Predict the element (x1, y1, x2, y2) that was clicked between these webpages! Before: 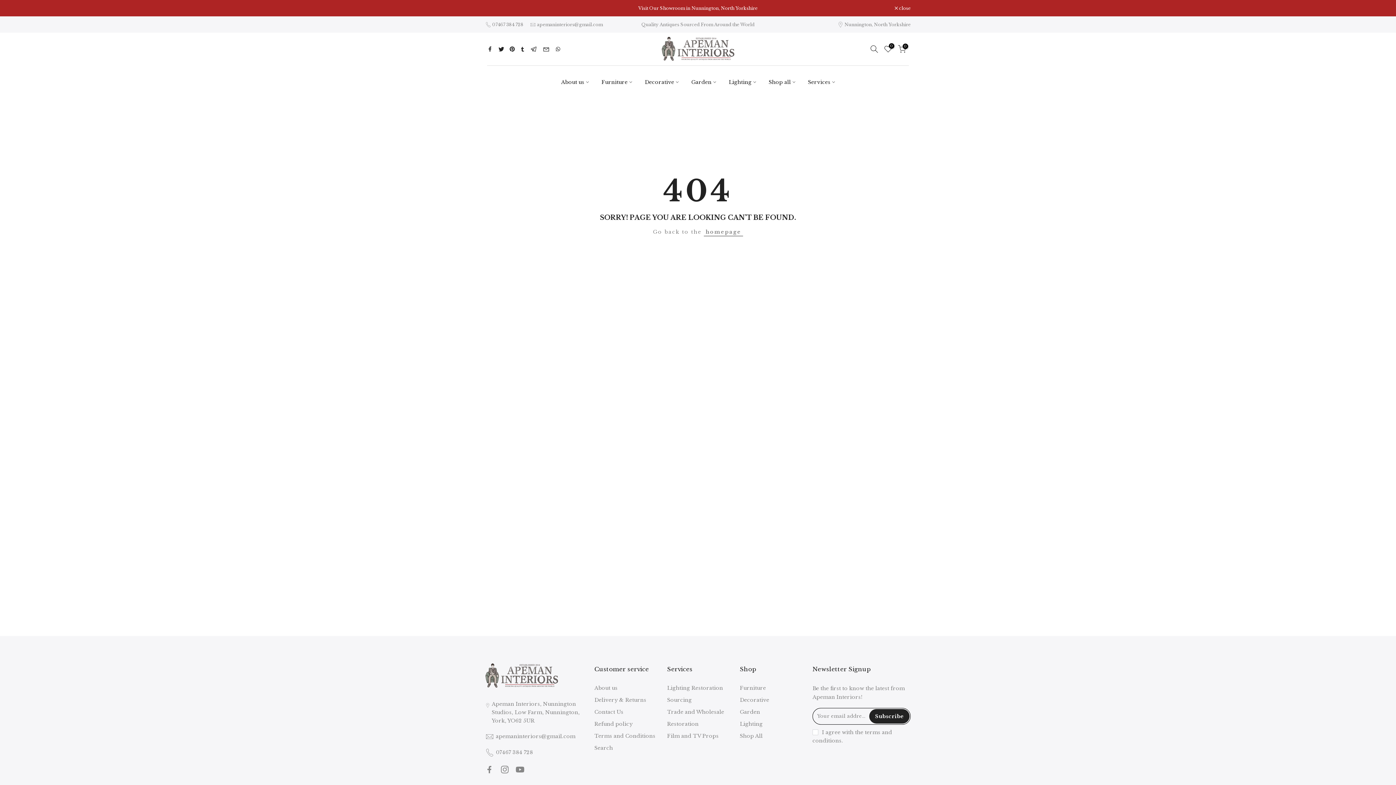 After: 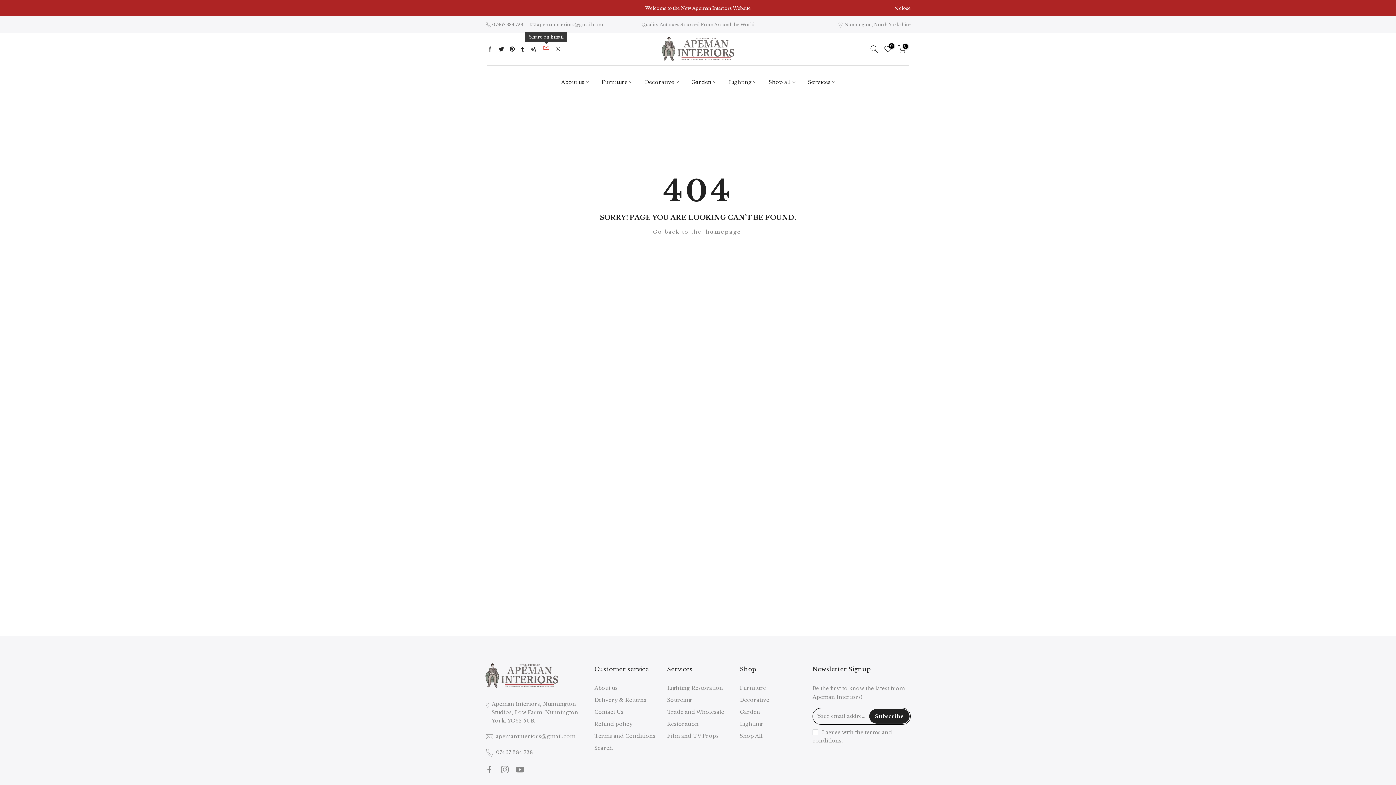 Action: bbox: (542, 44, 549, 53)